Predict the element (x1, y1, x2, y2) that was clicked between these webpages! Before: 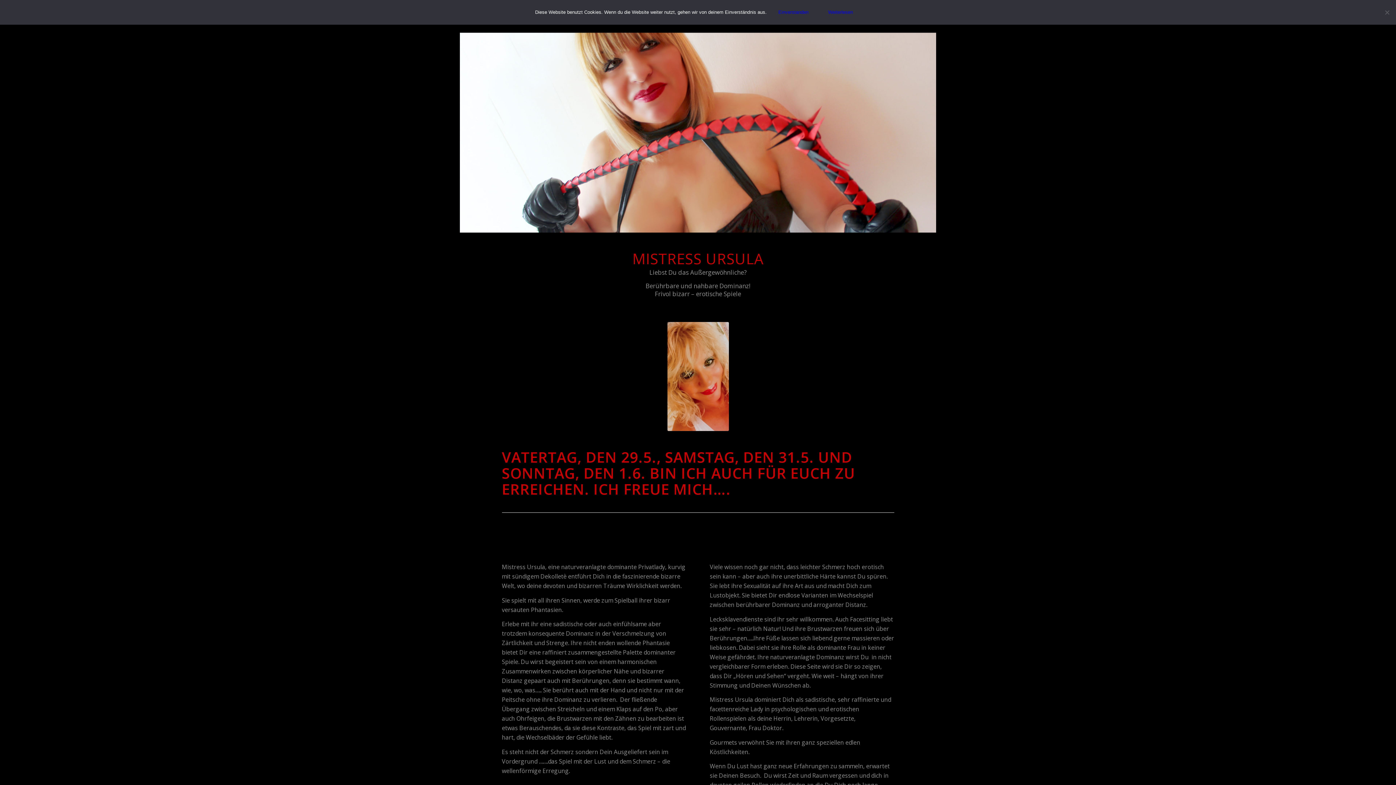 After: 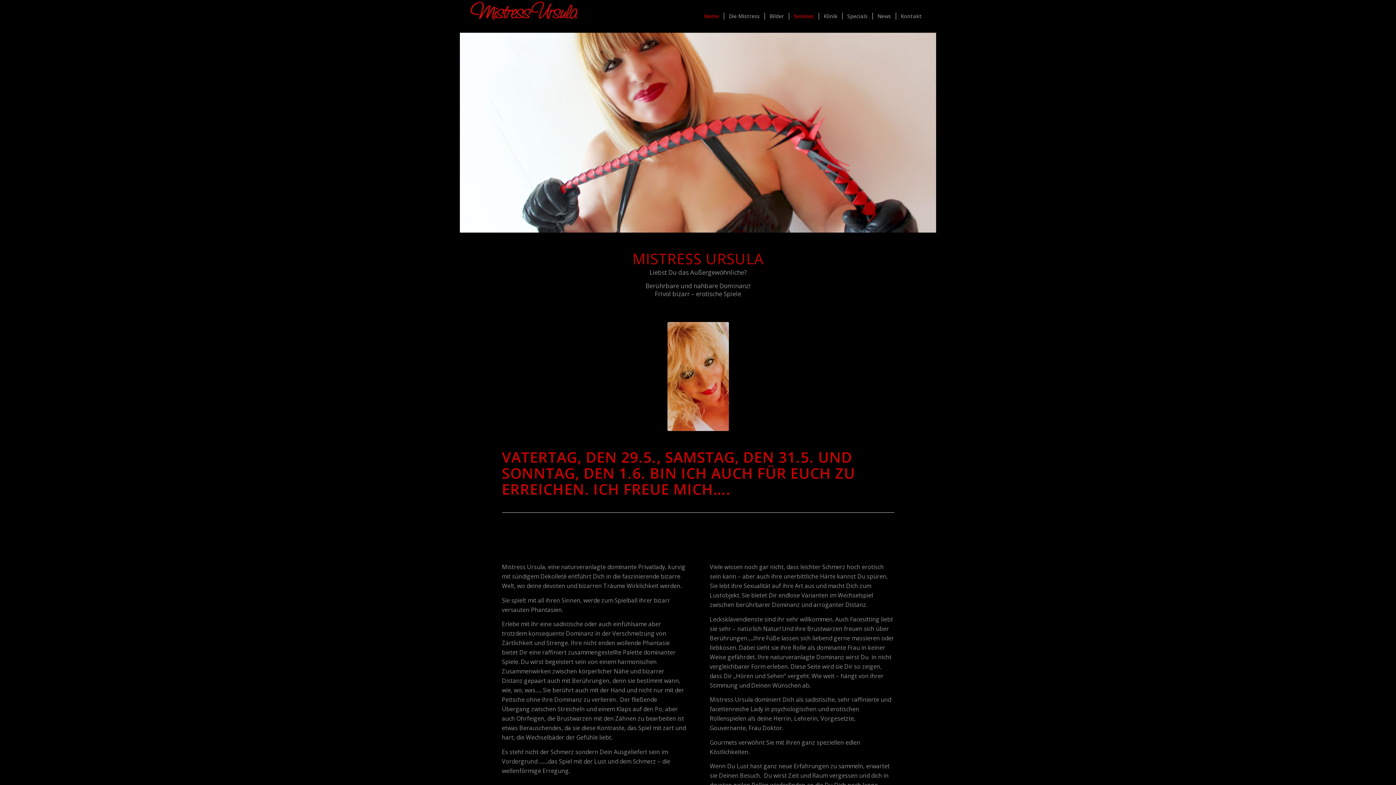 Action: label: Einverstanden bbox: (770, 5, 816, 19)